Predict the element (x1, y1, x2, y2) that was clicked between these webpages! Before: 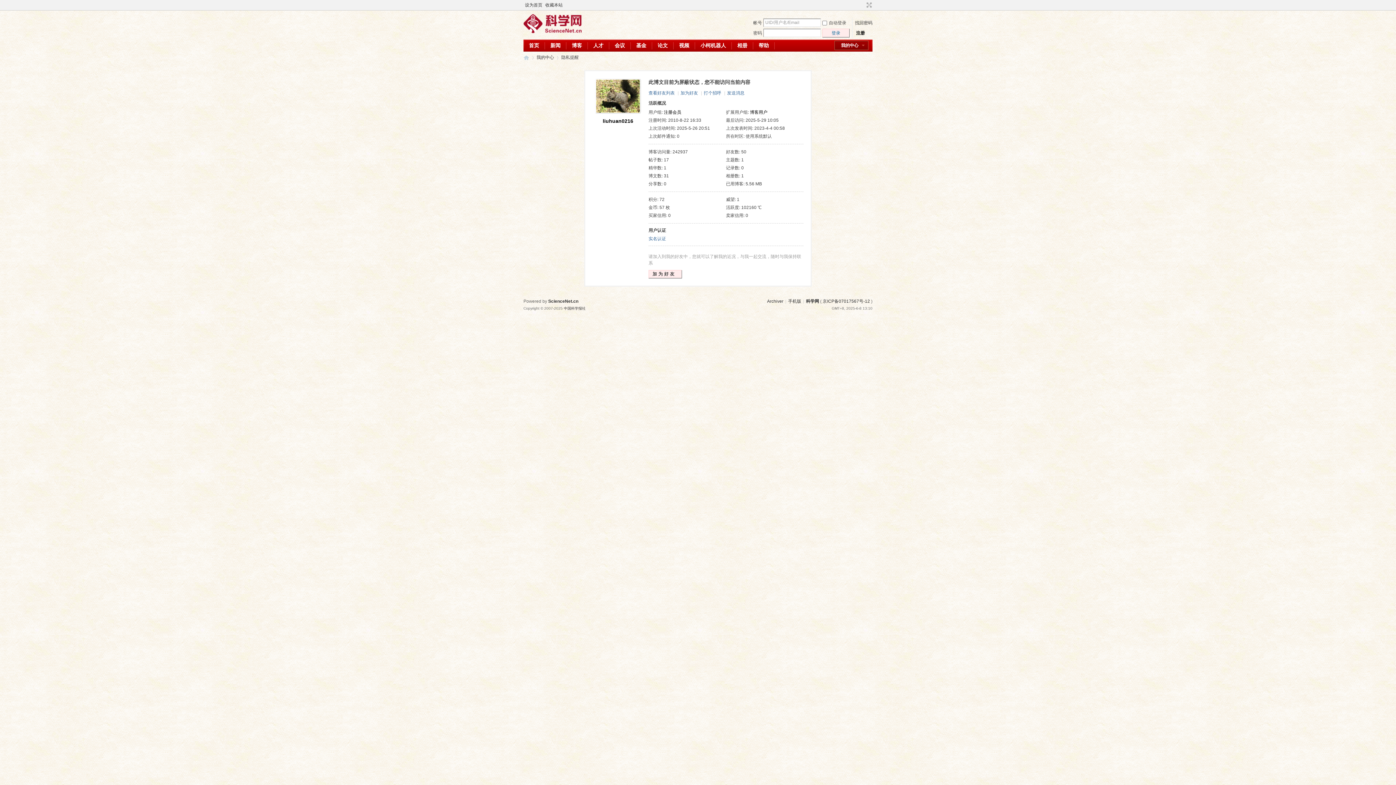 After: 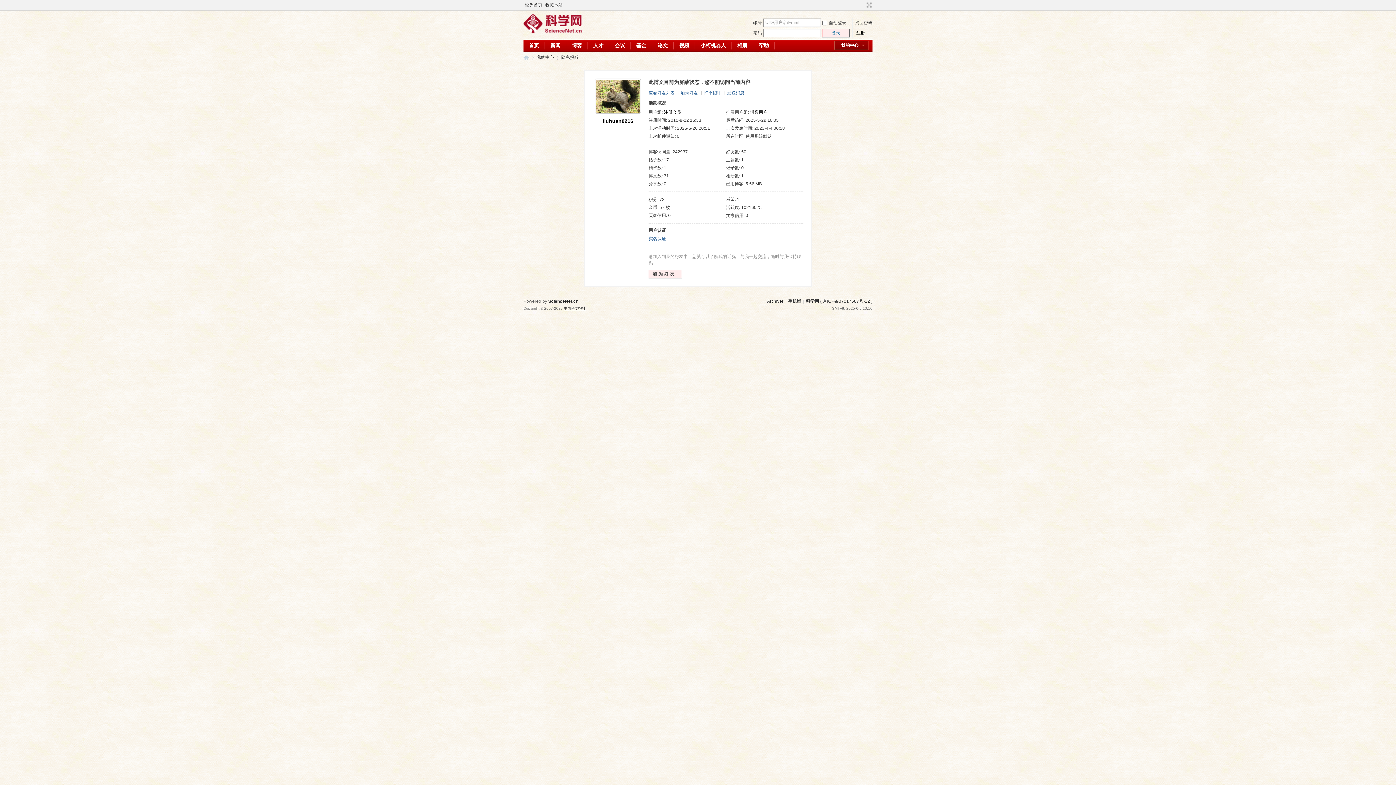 Action: label: 中国科学报社 bbox: (564, 306, 585, 310)